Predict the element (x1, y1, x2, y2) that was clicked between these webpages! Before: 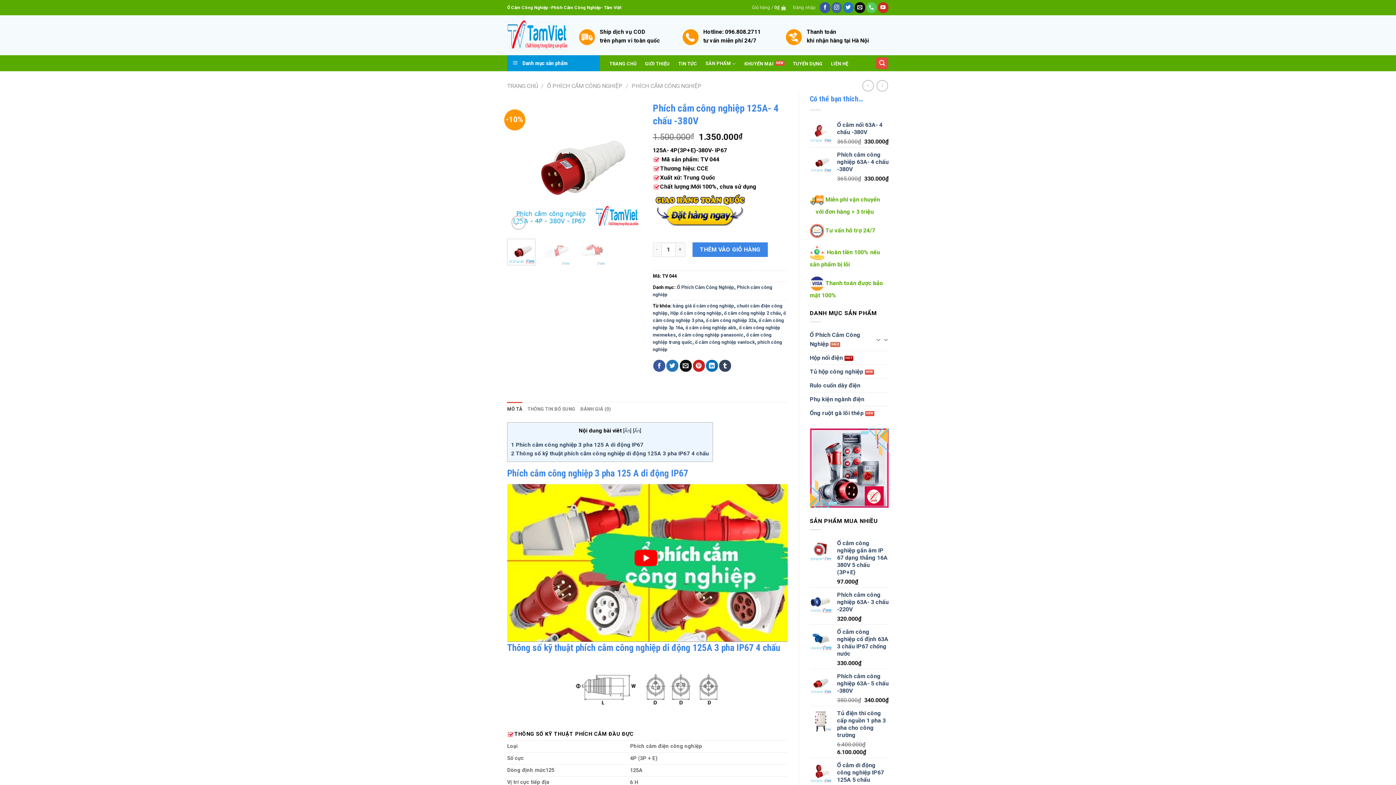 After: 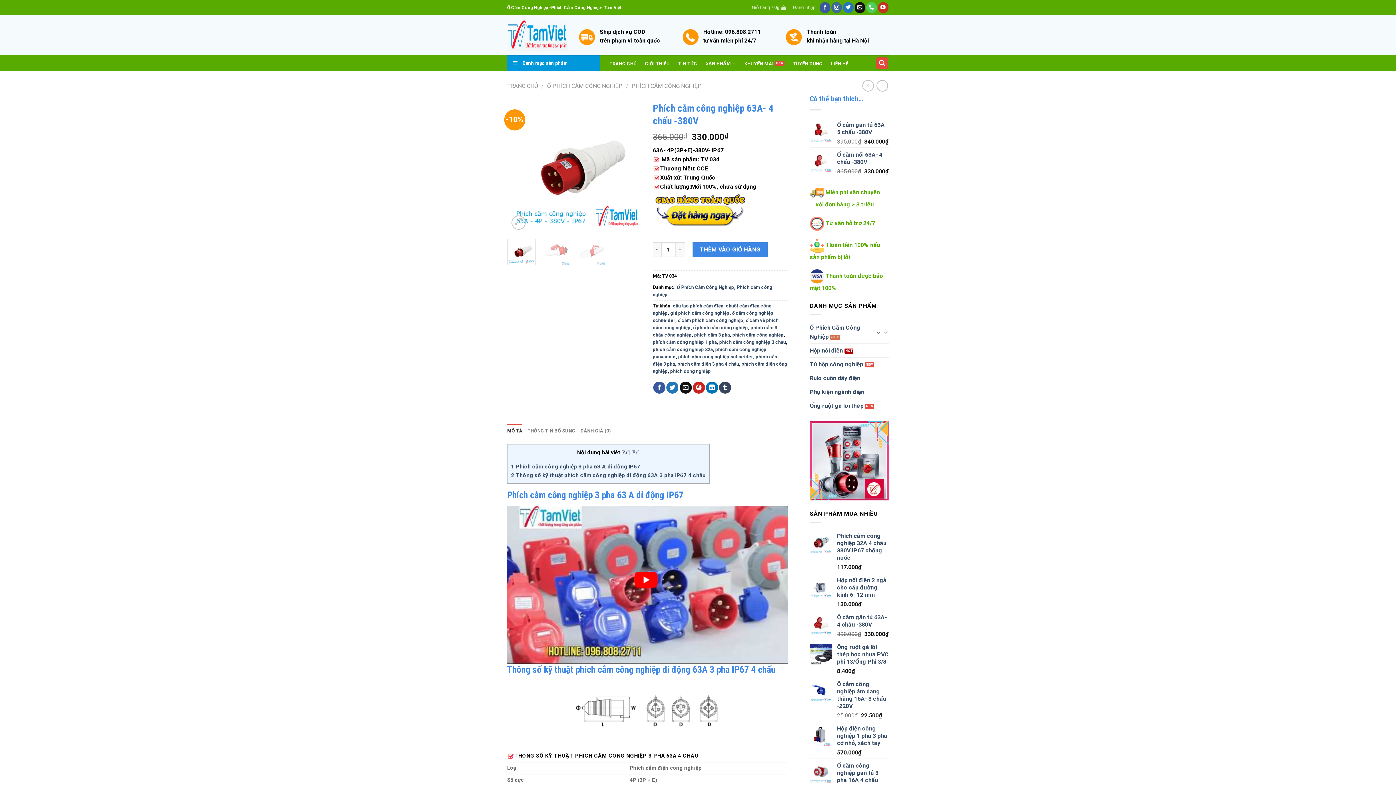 Action: label: Phích cắm công nghiệp 63A- 4 chấu -380V bbox: (837, 151, 889, 173)